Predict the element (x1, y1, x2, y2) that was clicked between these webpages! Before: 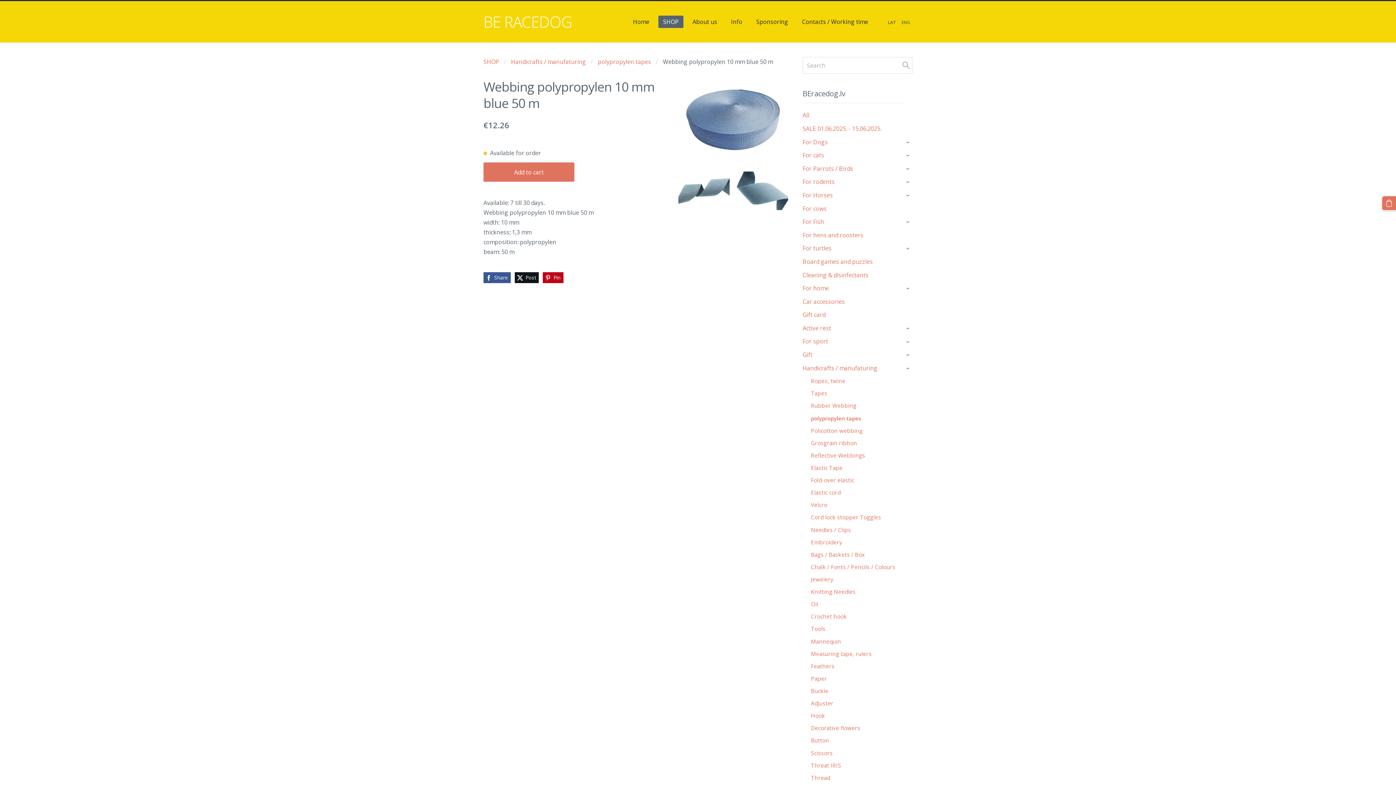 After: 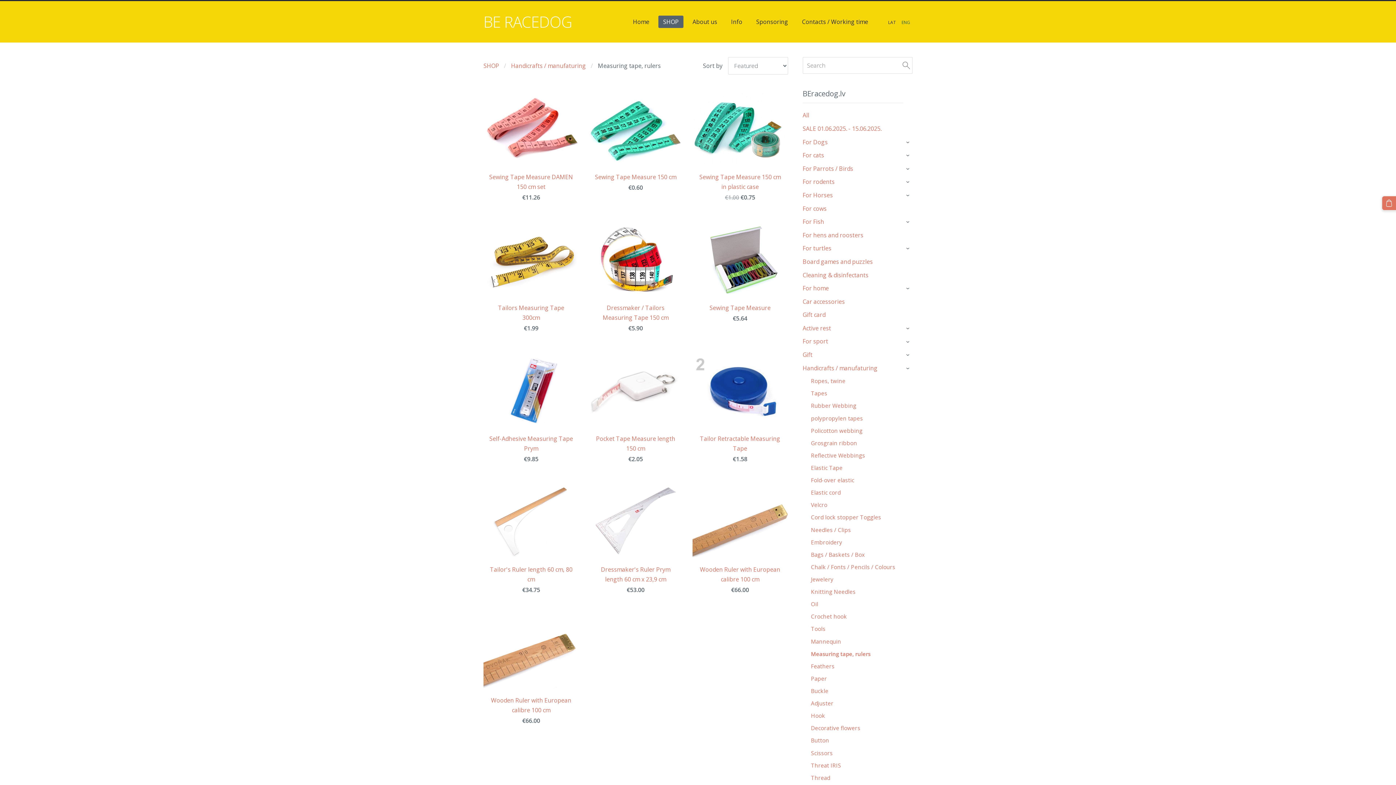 Action: bbox: (811, 649, 871, 658) label: Measuring tape, rulers